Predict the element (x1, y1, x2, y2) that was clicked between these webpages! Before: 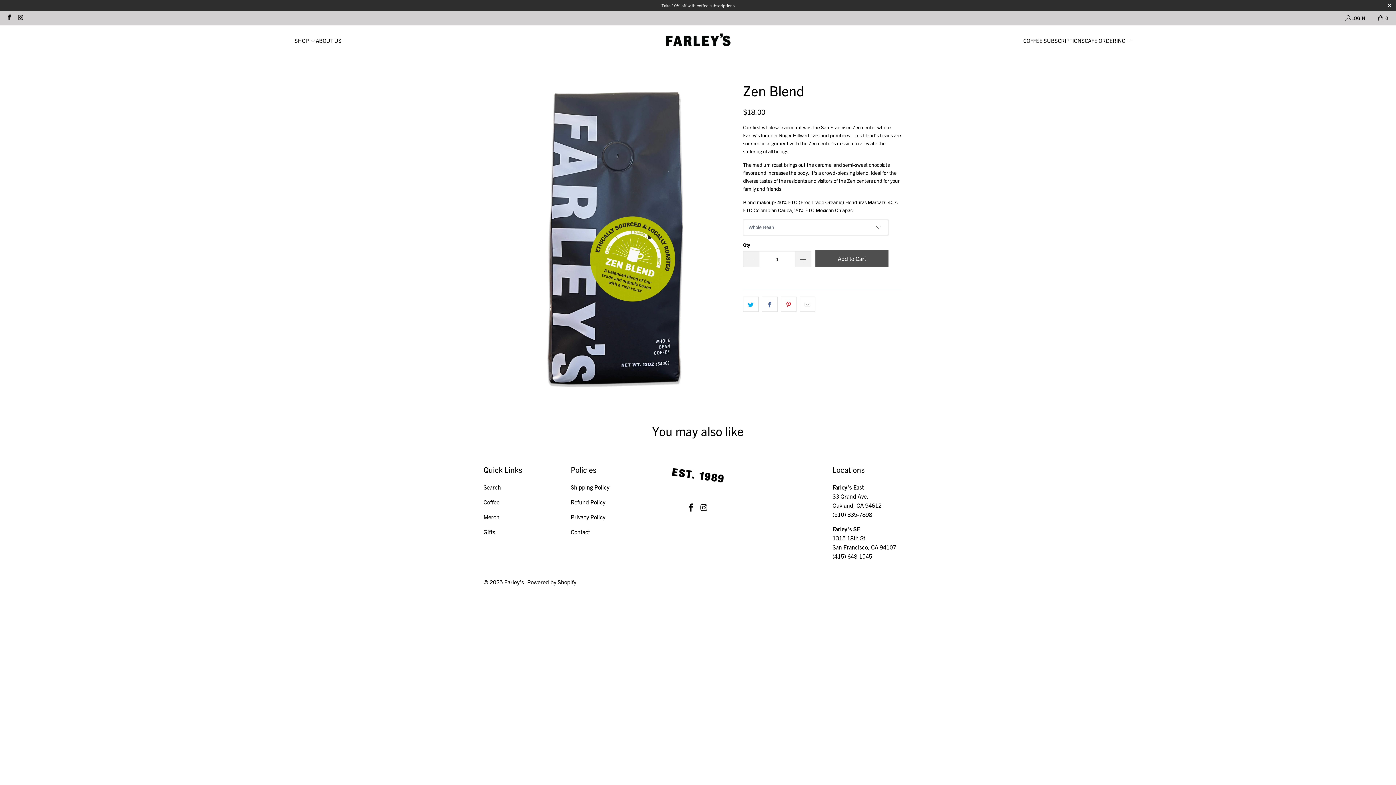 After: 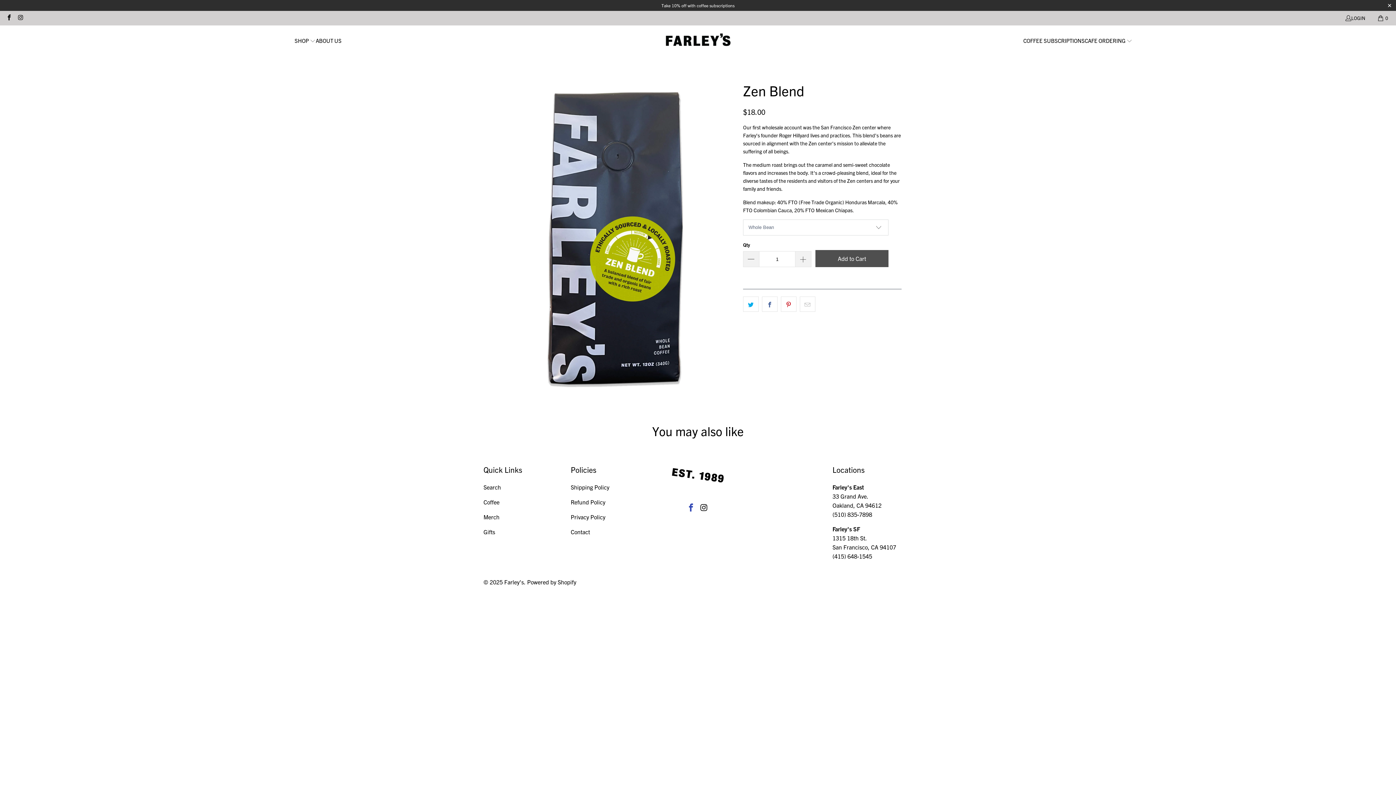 Action: bbox: (685, 503, 696, 512)